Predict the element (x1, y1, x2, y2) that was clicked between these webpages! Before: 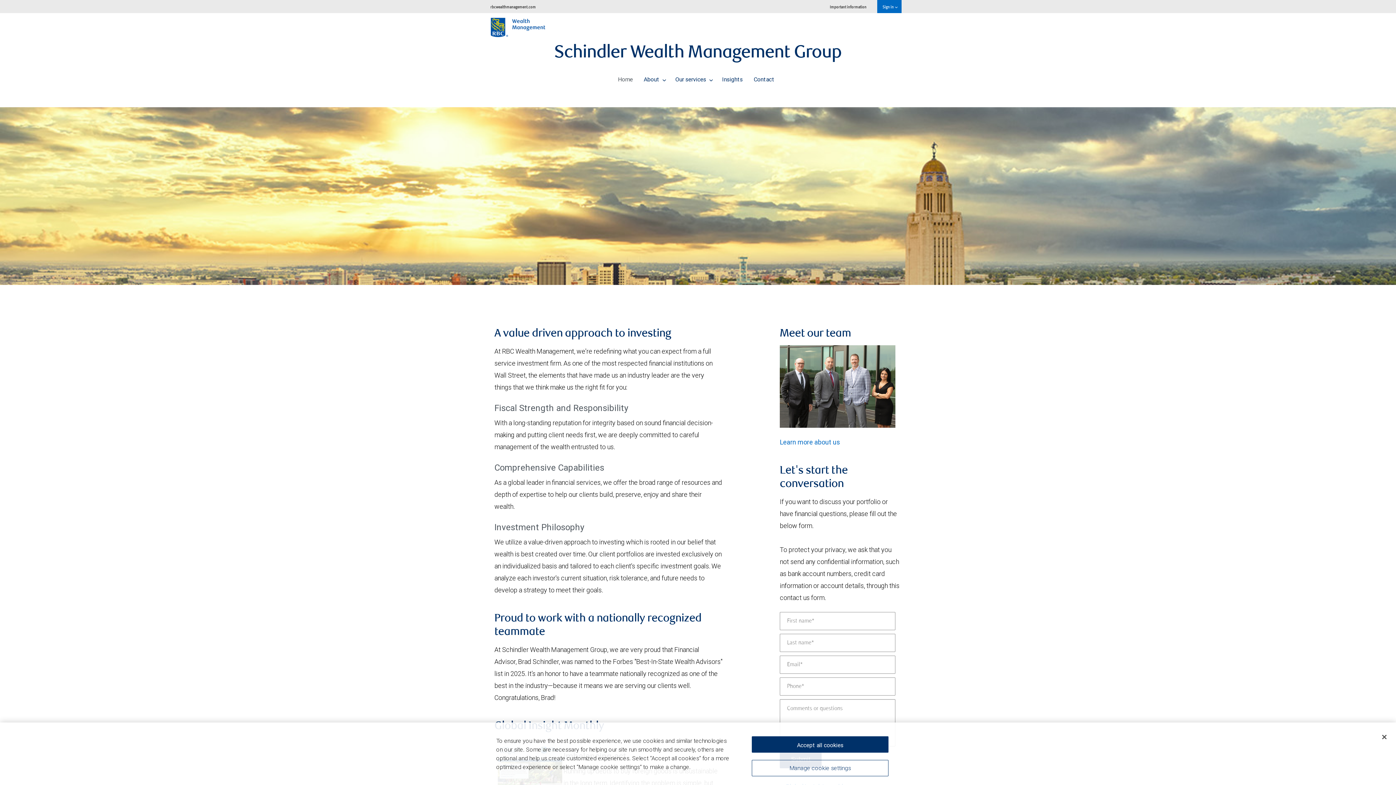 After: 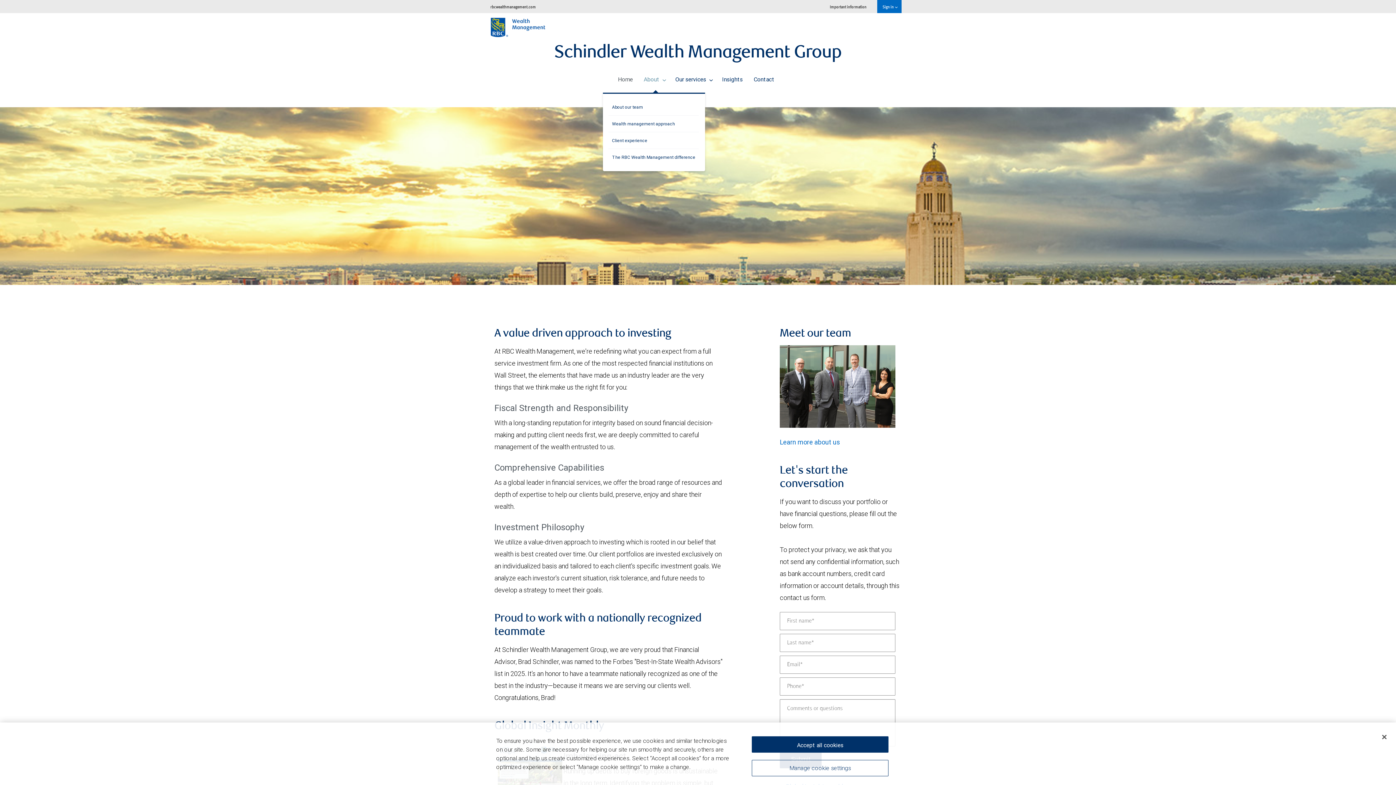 Action: label: About  bbox: (638, 69, 670, 88)